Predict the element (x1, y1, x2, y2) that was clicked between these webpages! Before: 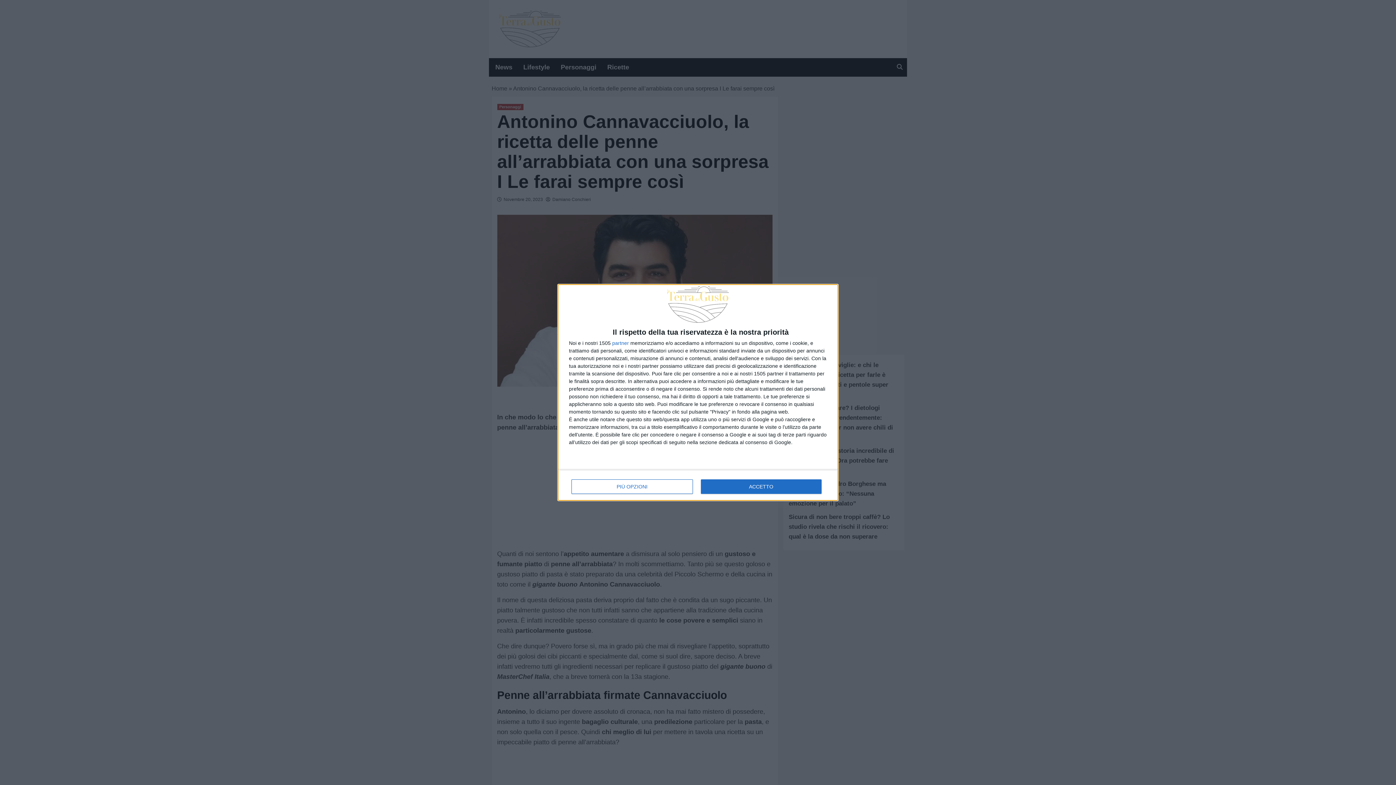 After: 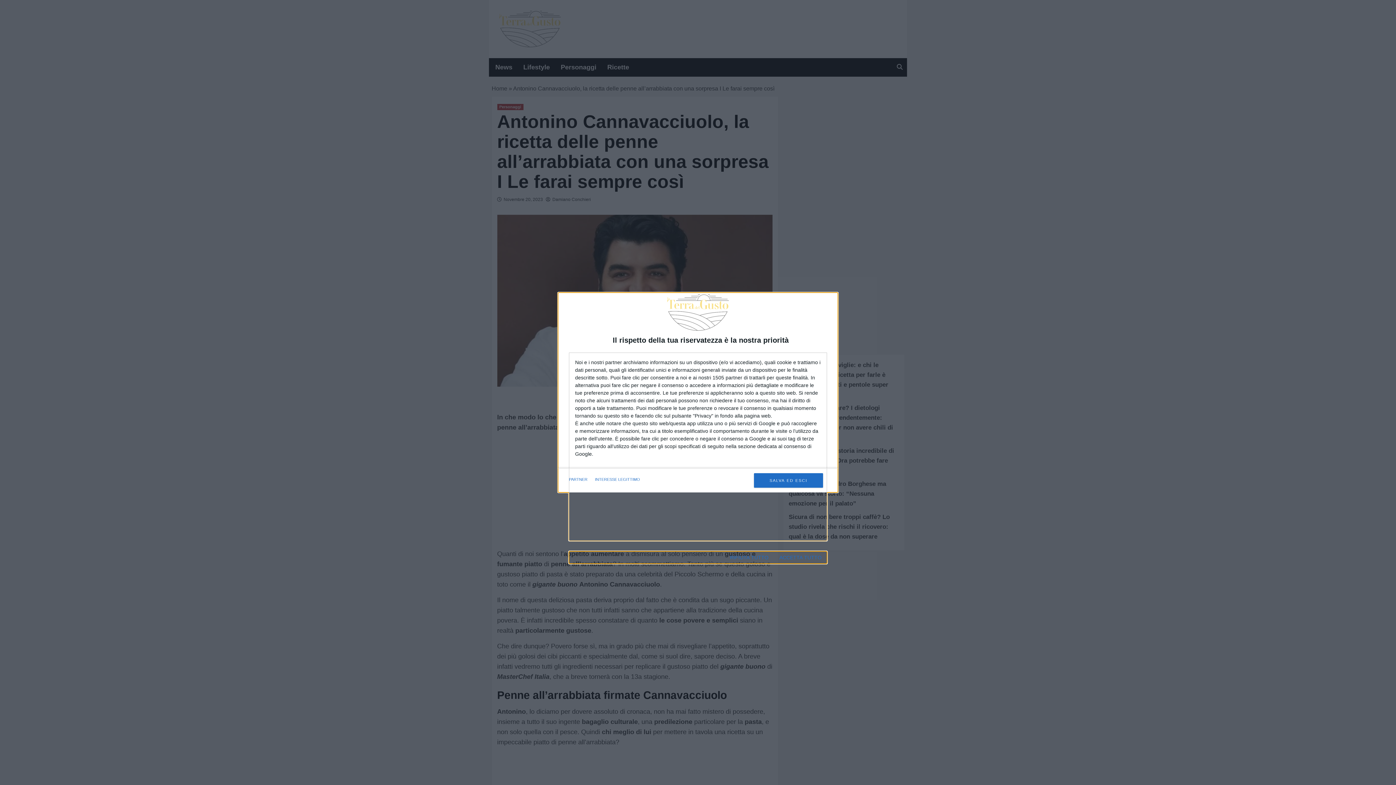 Action: label: PIÙ OPZIONI bbox: (571, 479, 692, 494)